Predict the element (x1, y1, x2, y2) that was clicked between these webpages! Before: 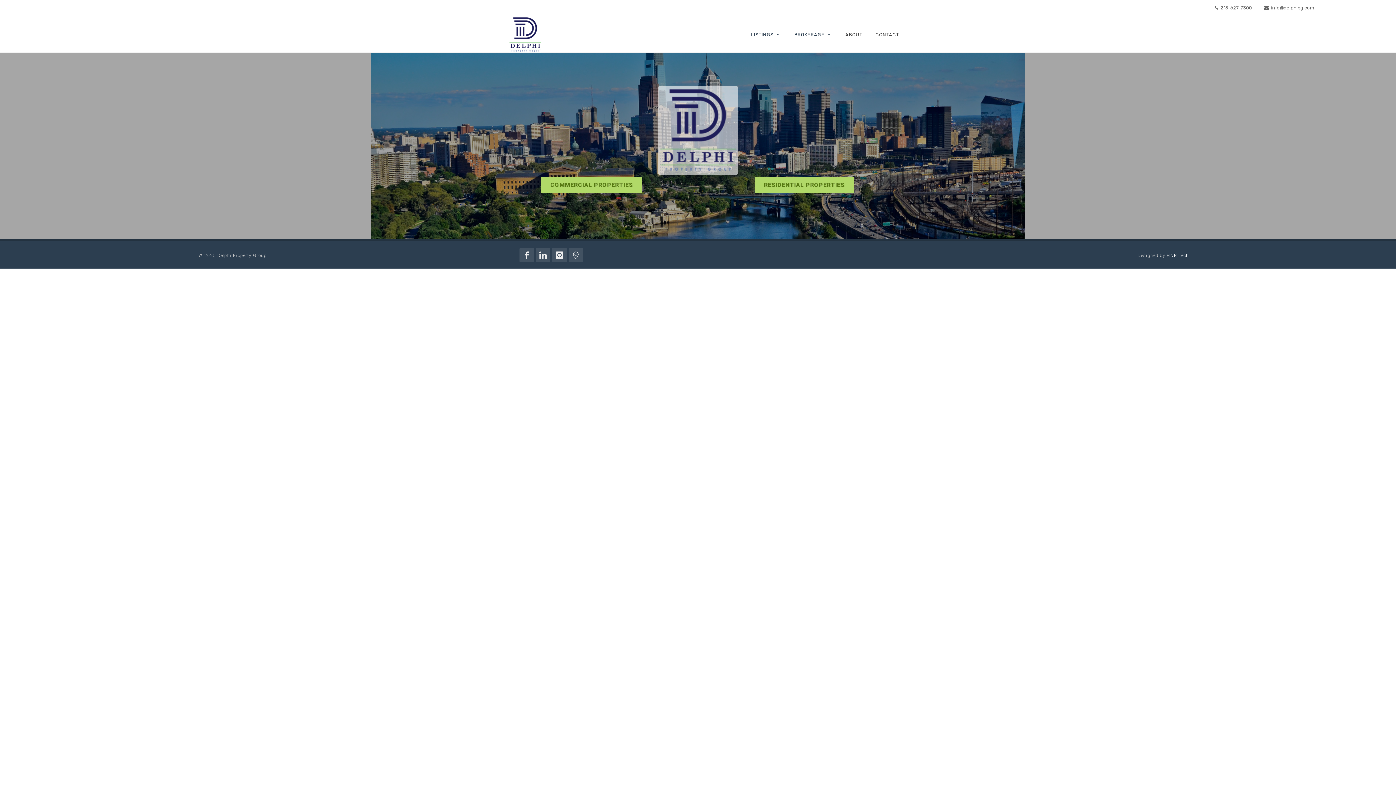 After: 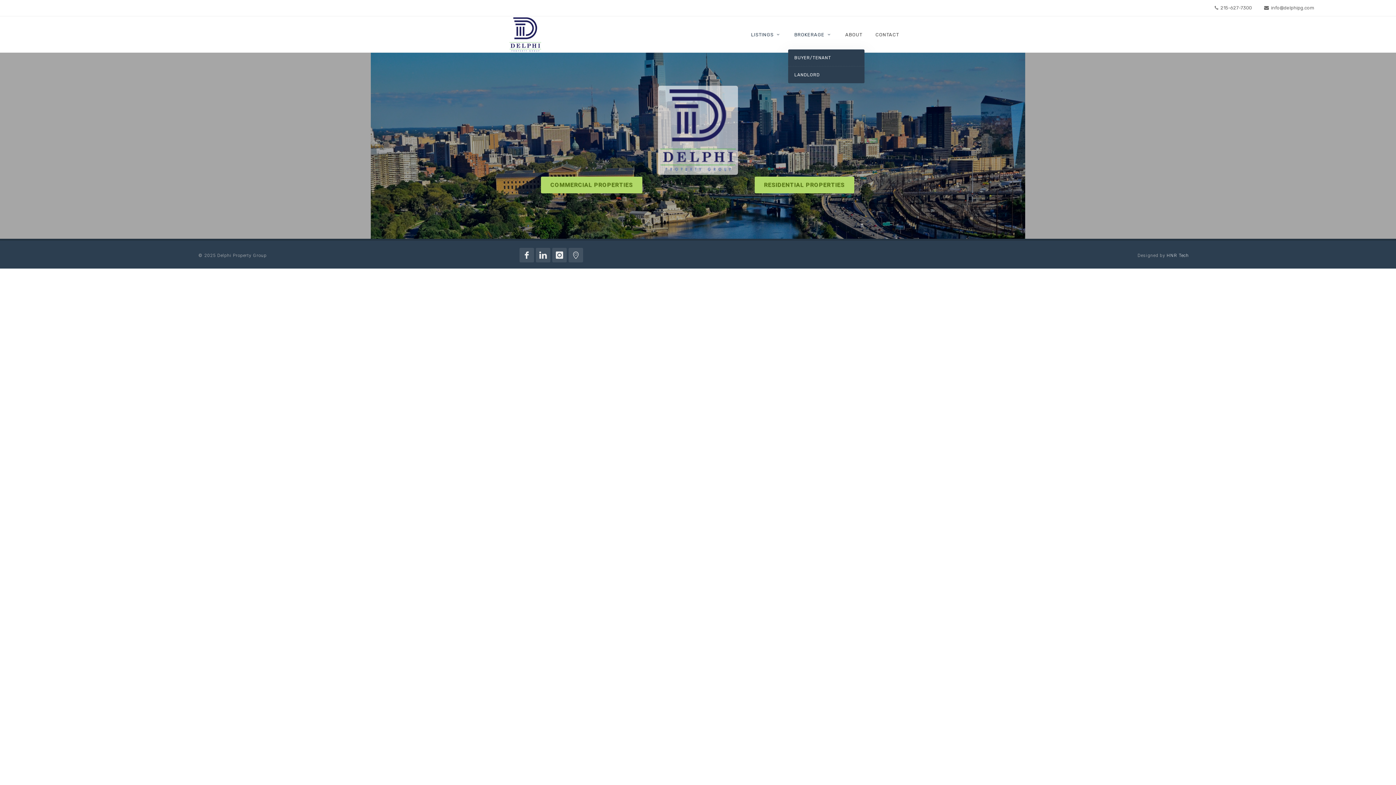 Action: label: BROKERAGE bbox: (788, 20, 838, 49)